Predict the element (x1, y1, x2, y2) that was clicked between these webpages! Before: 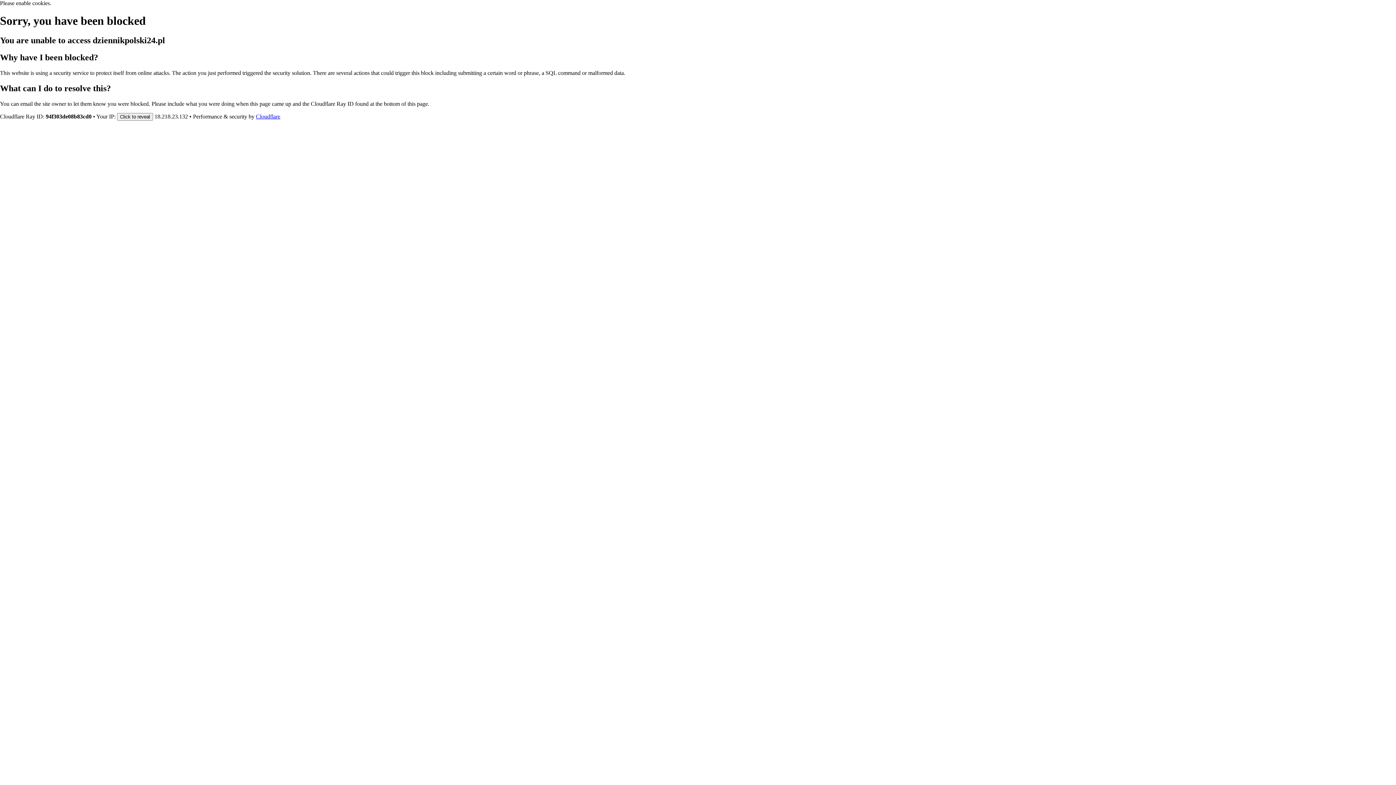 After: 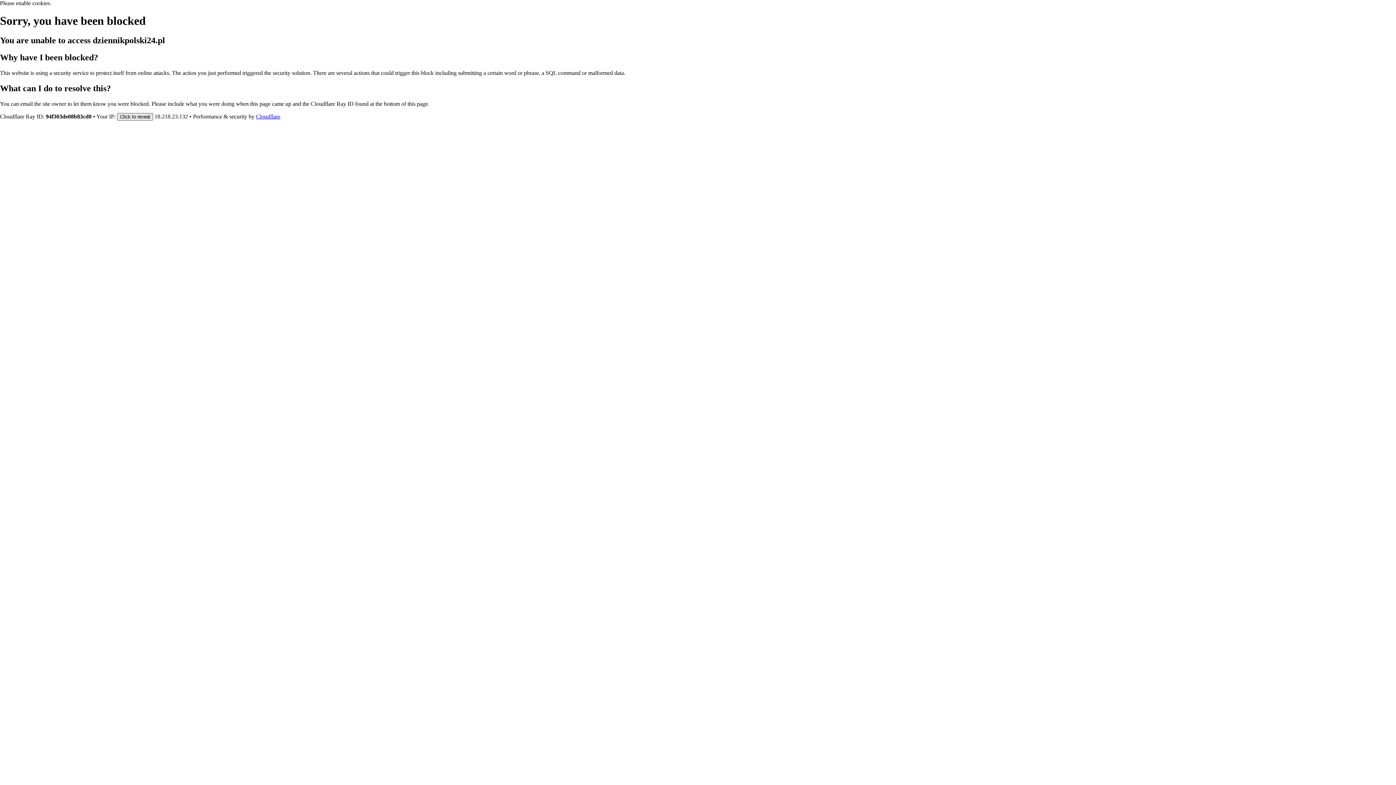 Action: label: Click to reveal bbox: (117, 112, 153, 120)